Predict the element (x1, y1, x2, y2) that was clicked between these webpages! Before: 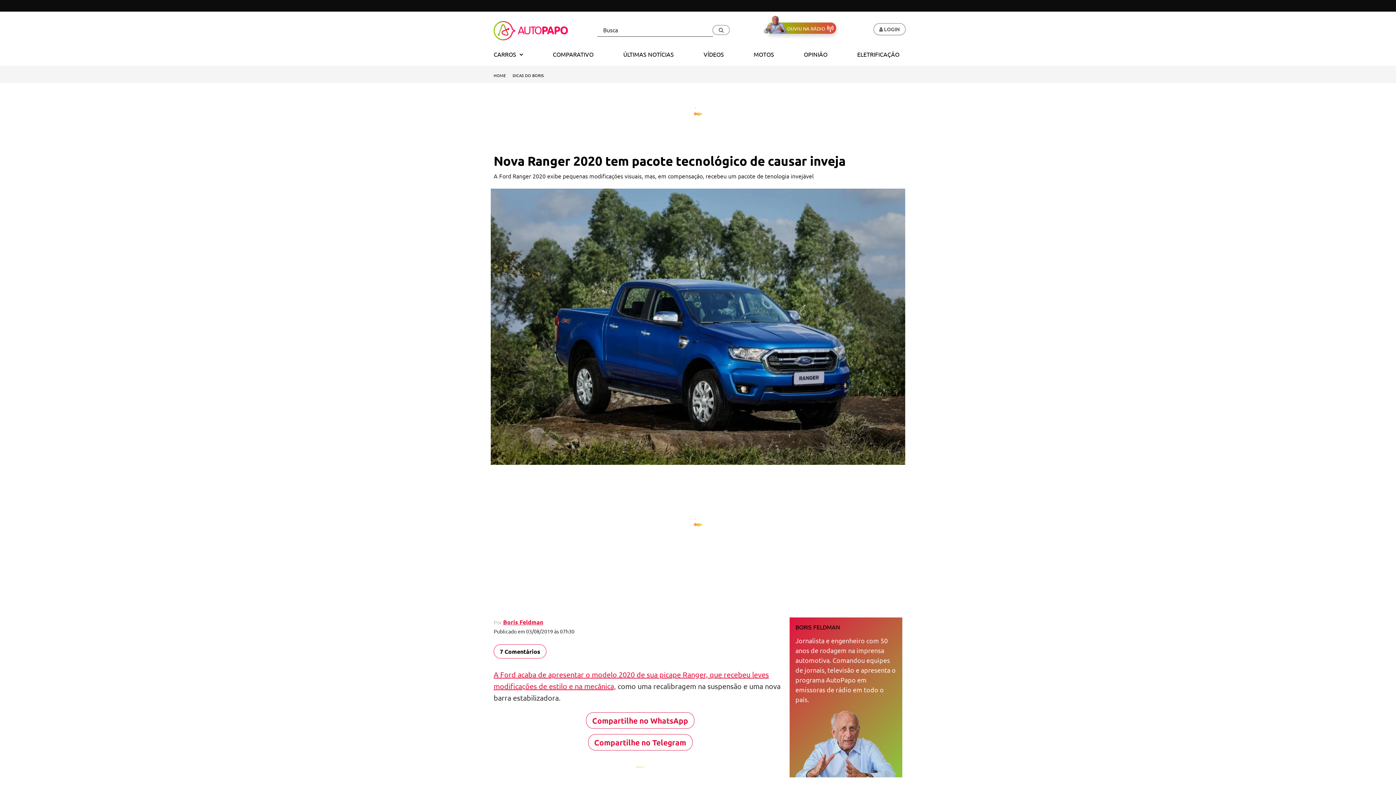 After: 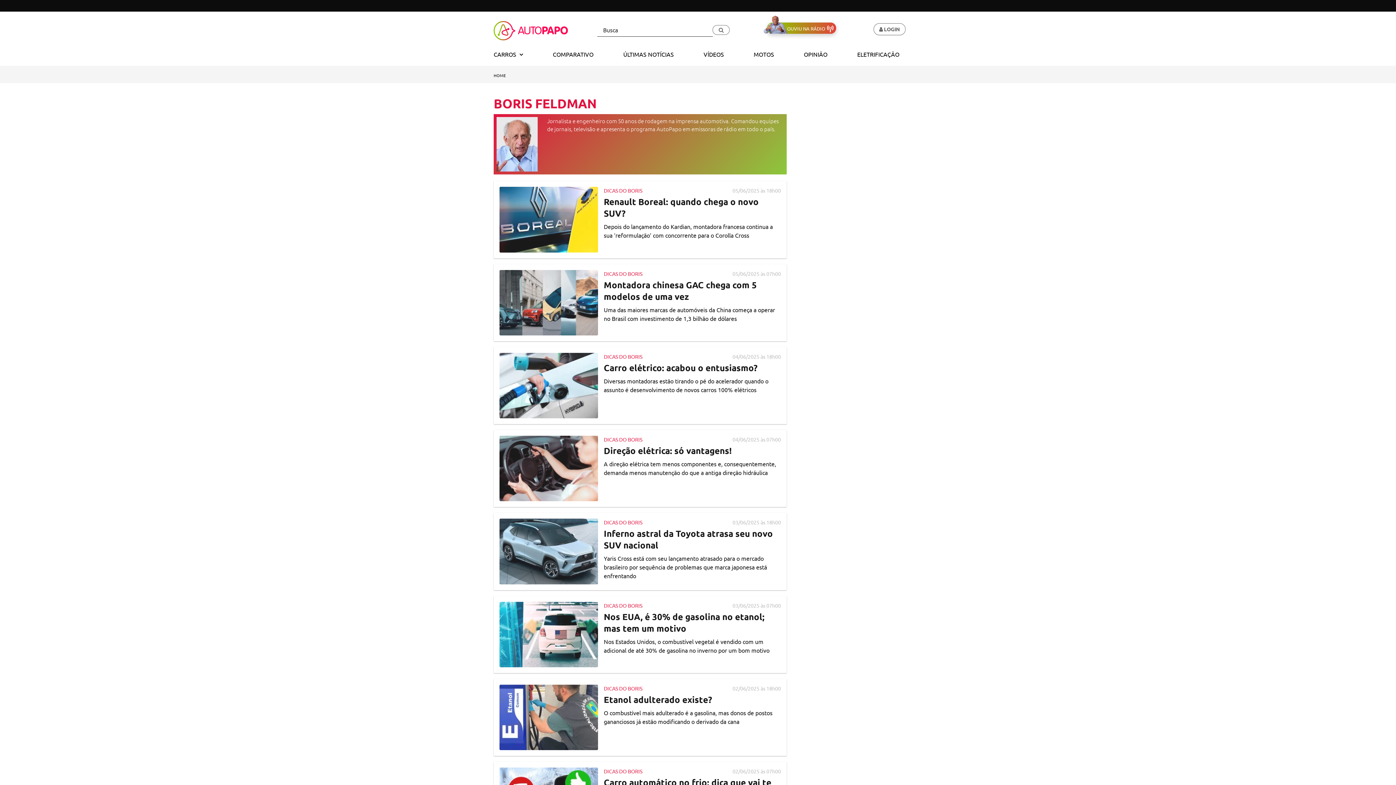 Action: label: Boris Feldman bbox: (503, 618, 543, 626)